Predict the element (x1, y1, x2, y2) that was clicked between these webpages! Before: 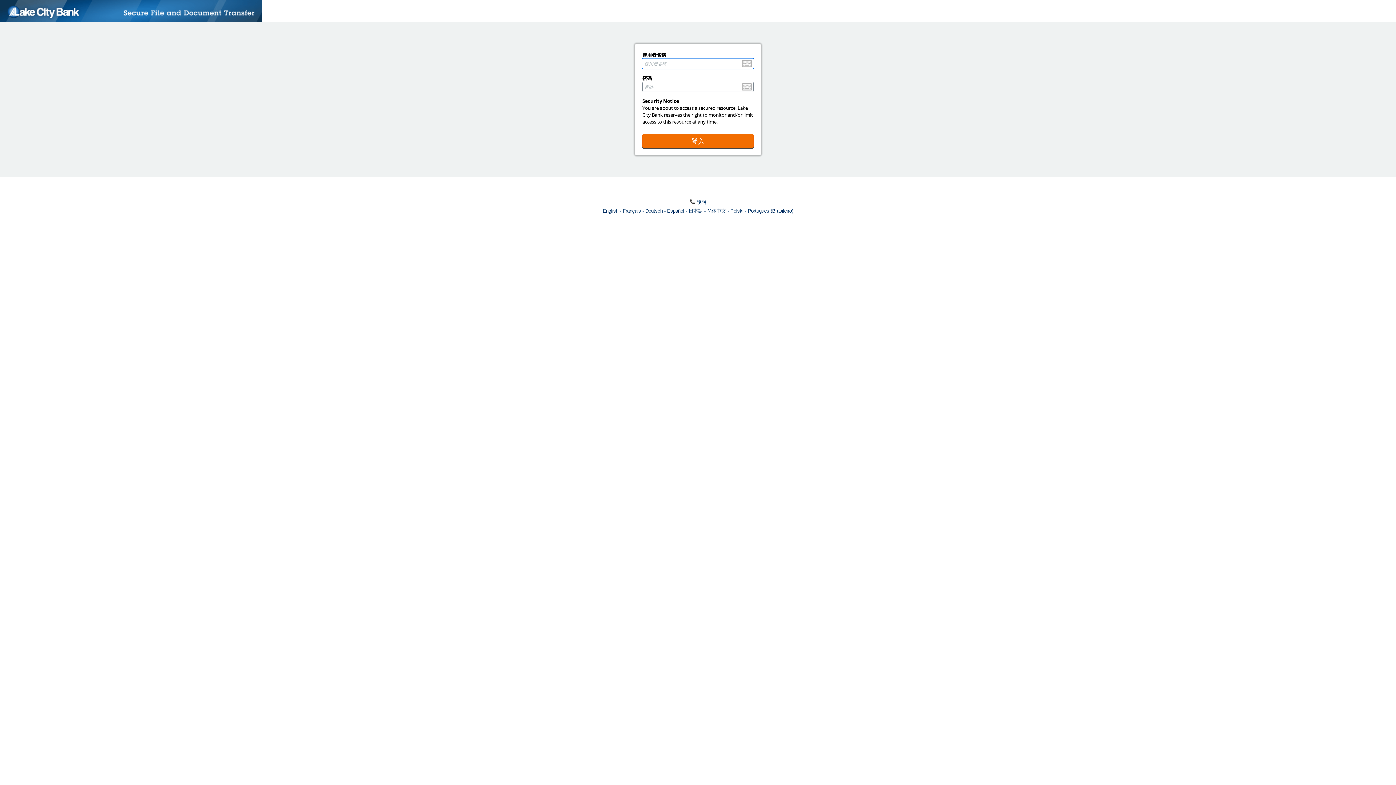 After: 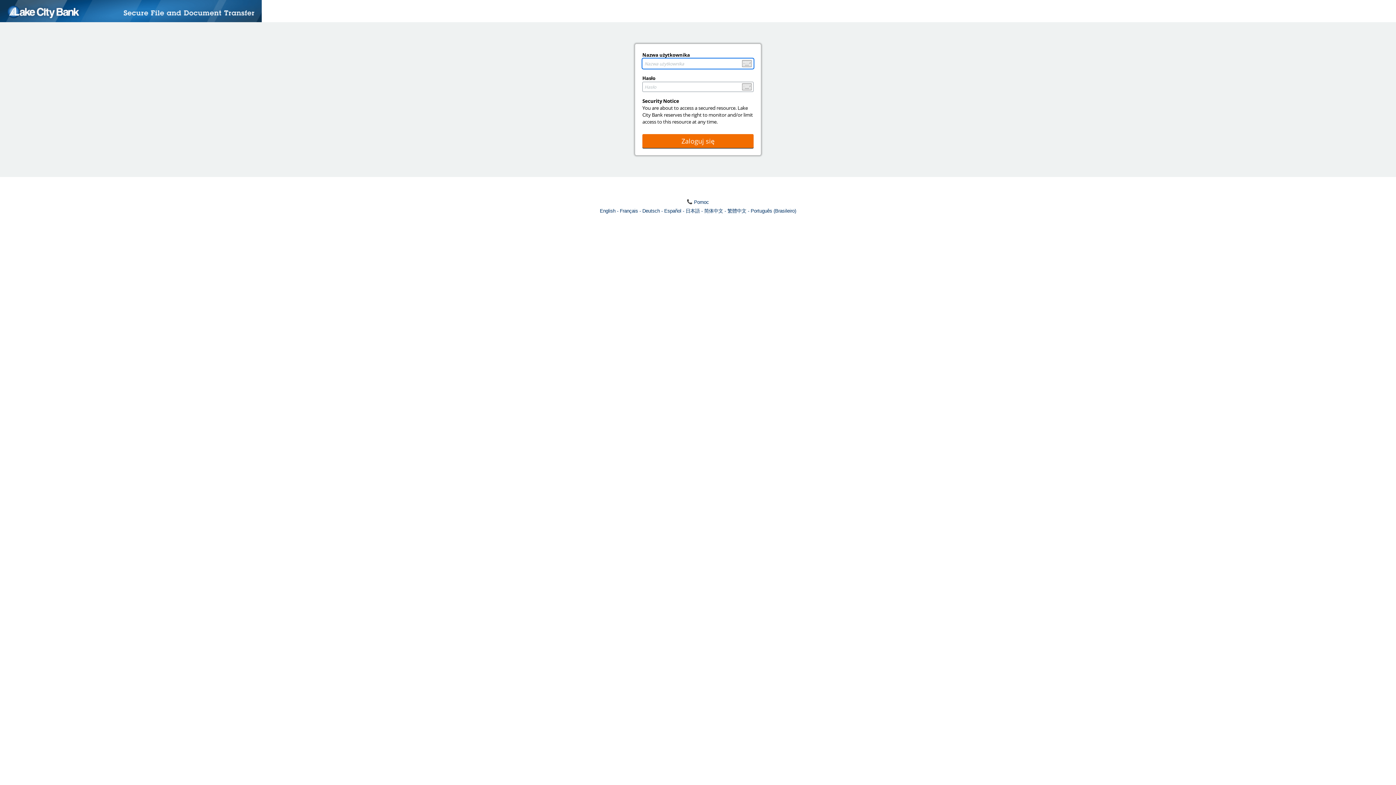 Action: label: Polski bbox: (730, 208, 748, 213)